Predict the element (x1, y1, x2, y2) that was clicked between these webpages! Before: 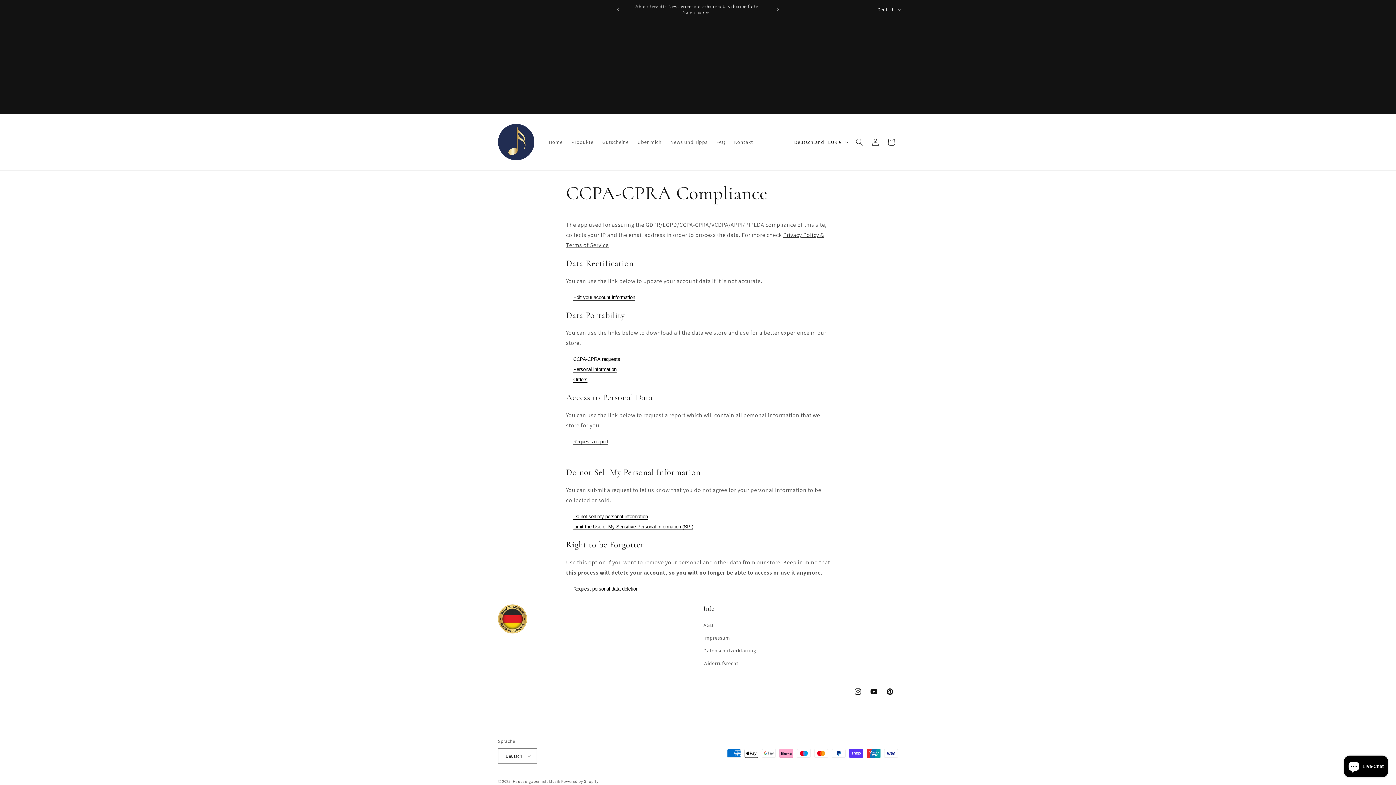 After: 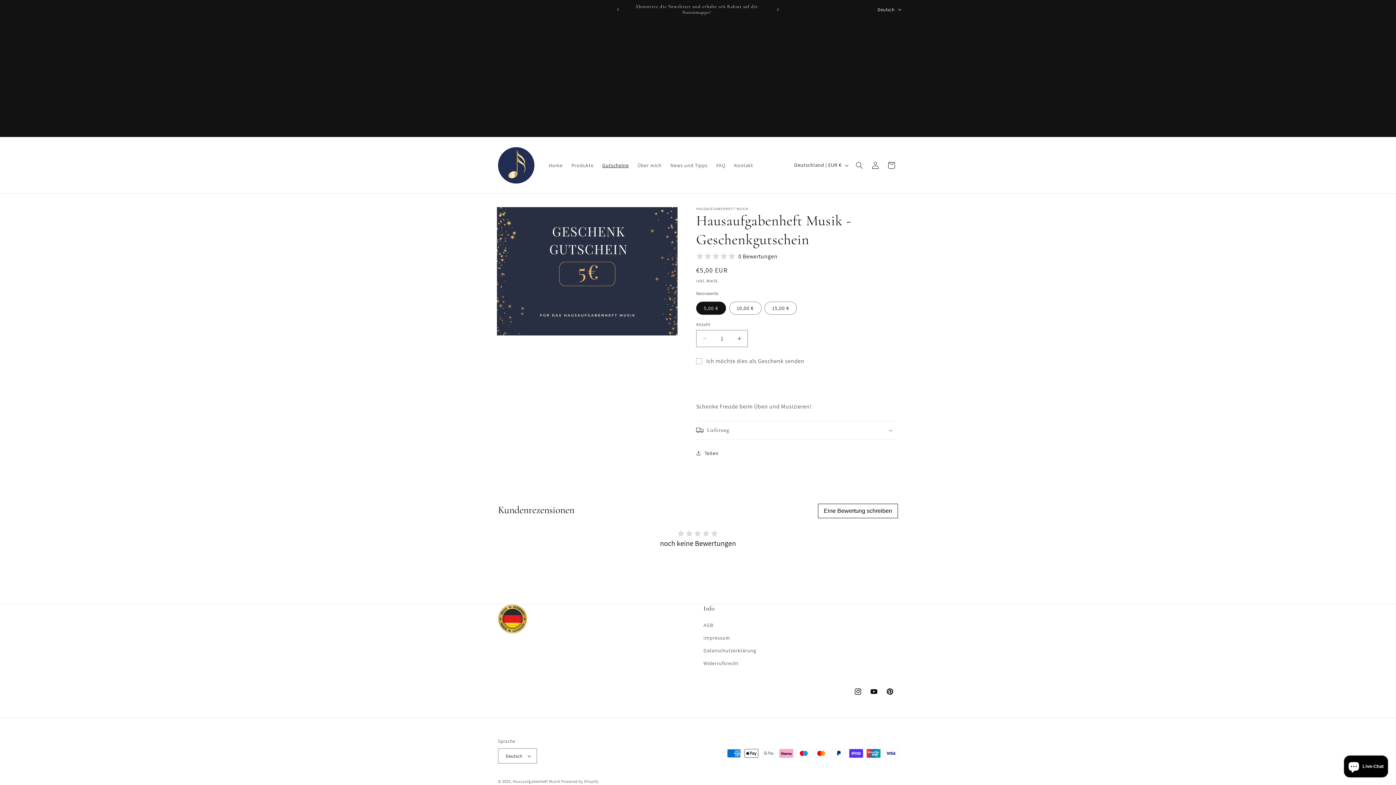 Action: label: Gutscheine bbox: (598, 134, 633, 149)